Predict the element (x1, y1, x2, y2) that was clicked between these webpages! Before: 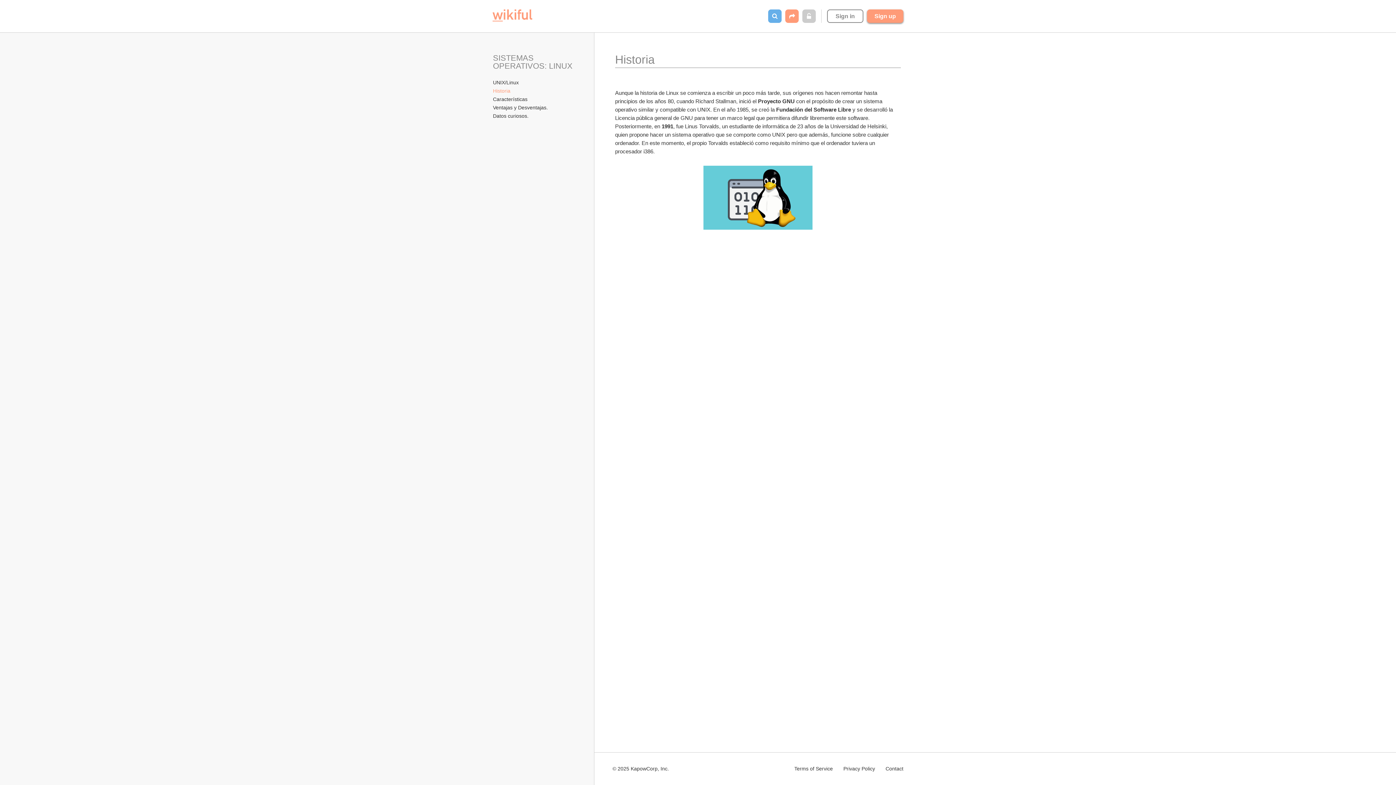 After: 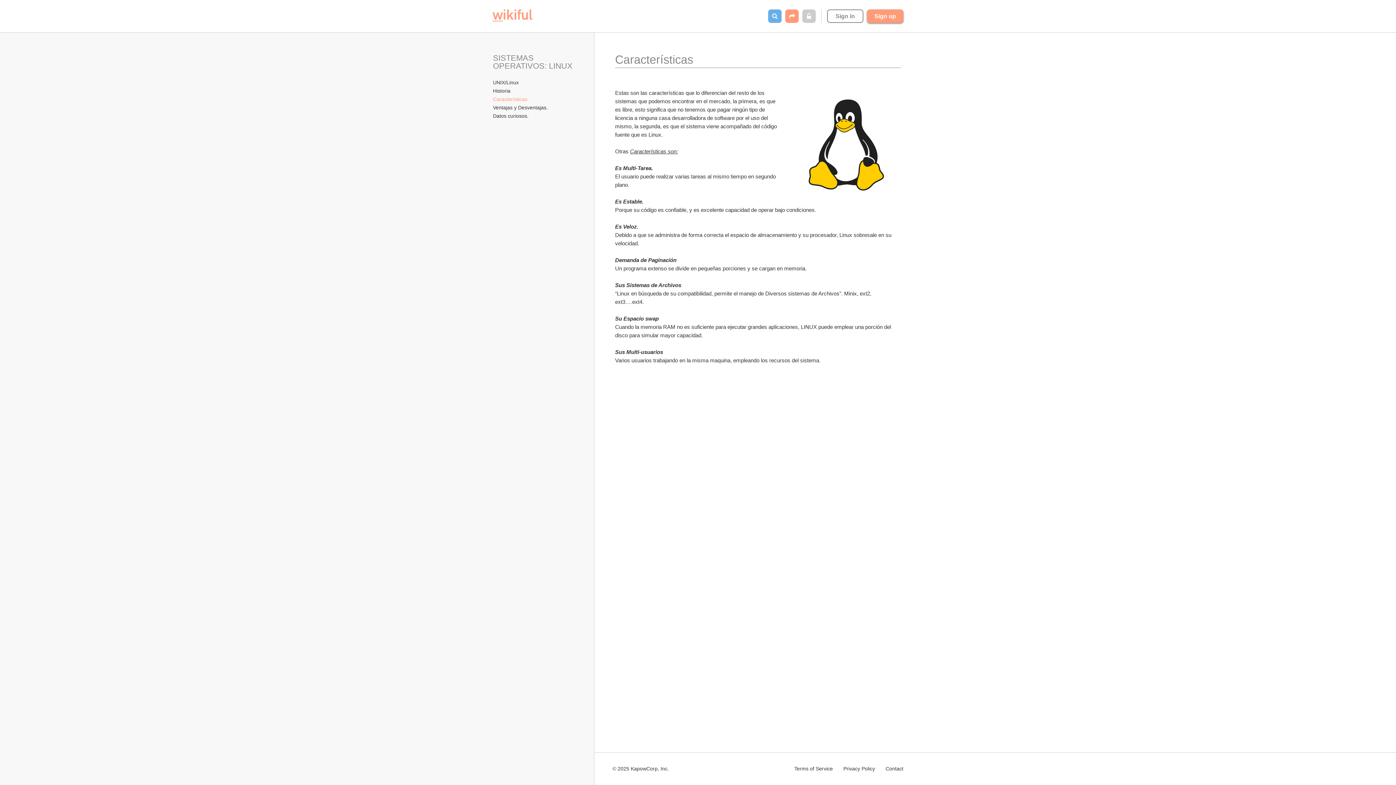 Action: bbox: (492, 95, 528, 102) label: Características